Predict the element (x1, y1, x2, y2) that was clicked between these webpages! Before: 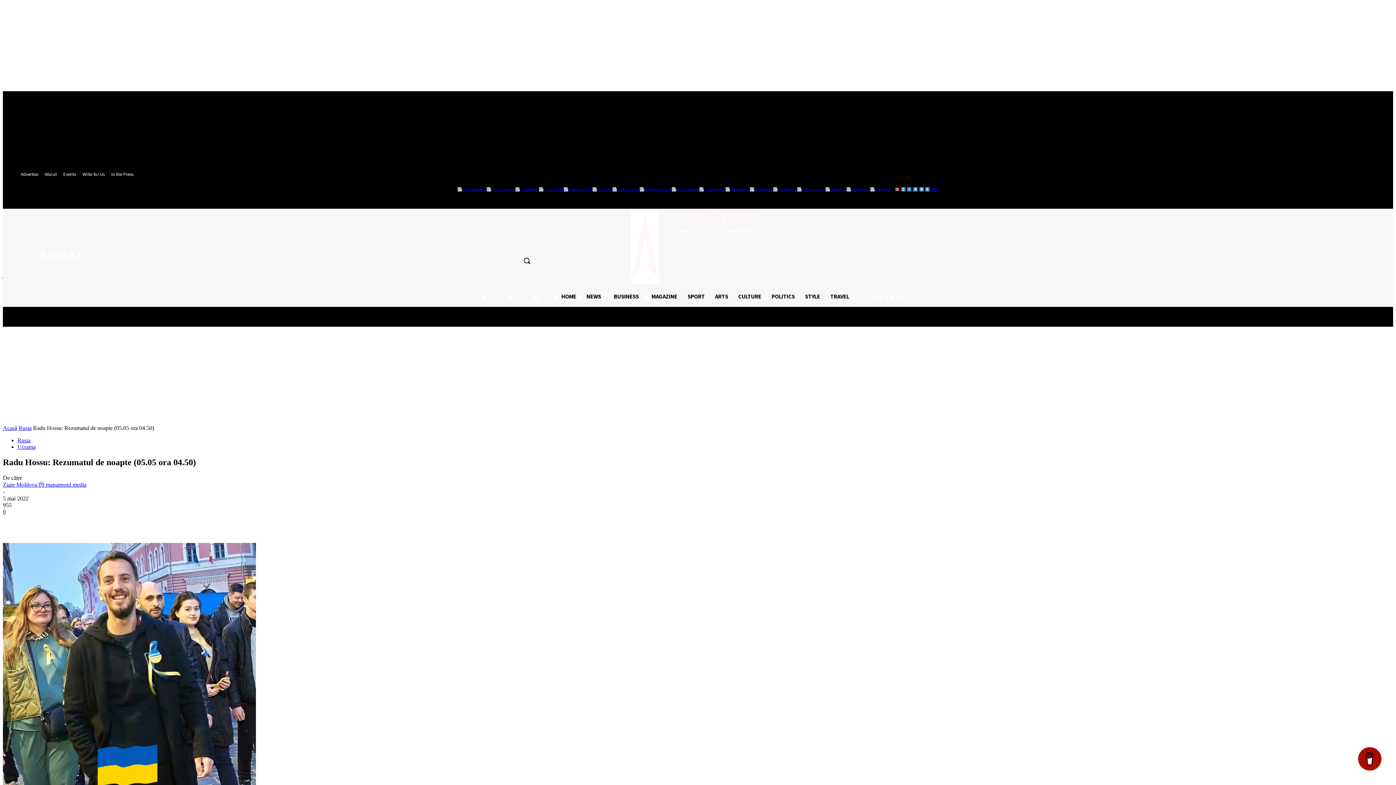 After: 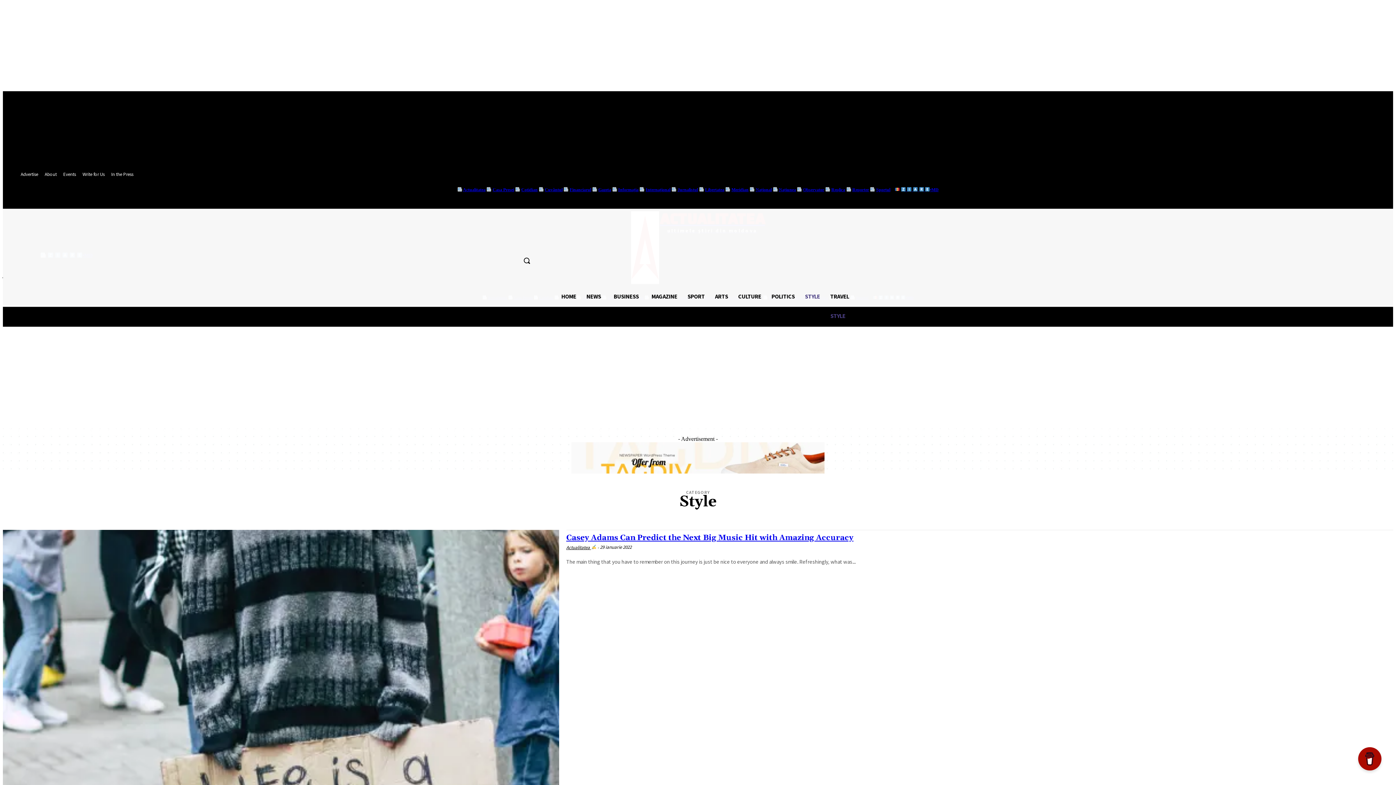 Action: label: STYLE bbox: (821, 306, 854, 326)